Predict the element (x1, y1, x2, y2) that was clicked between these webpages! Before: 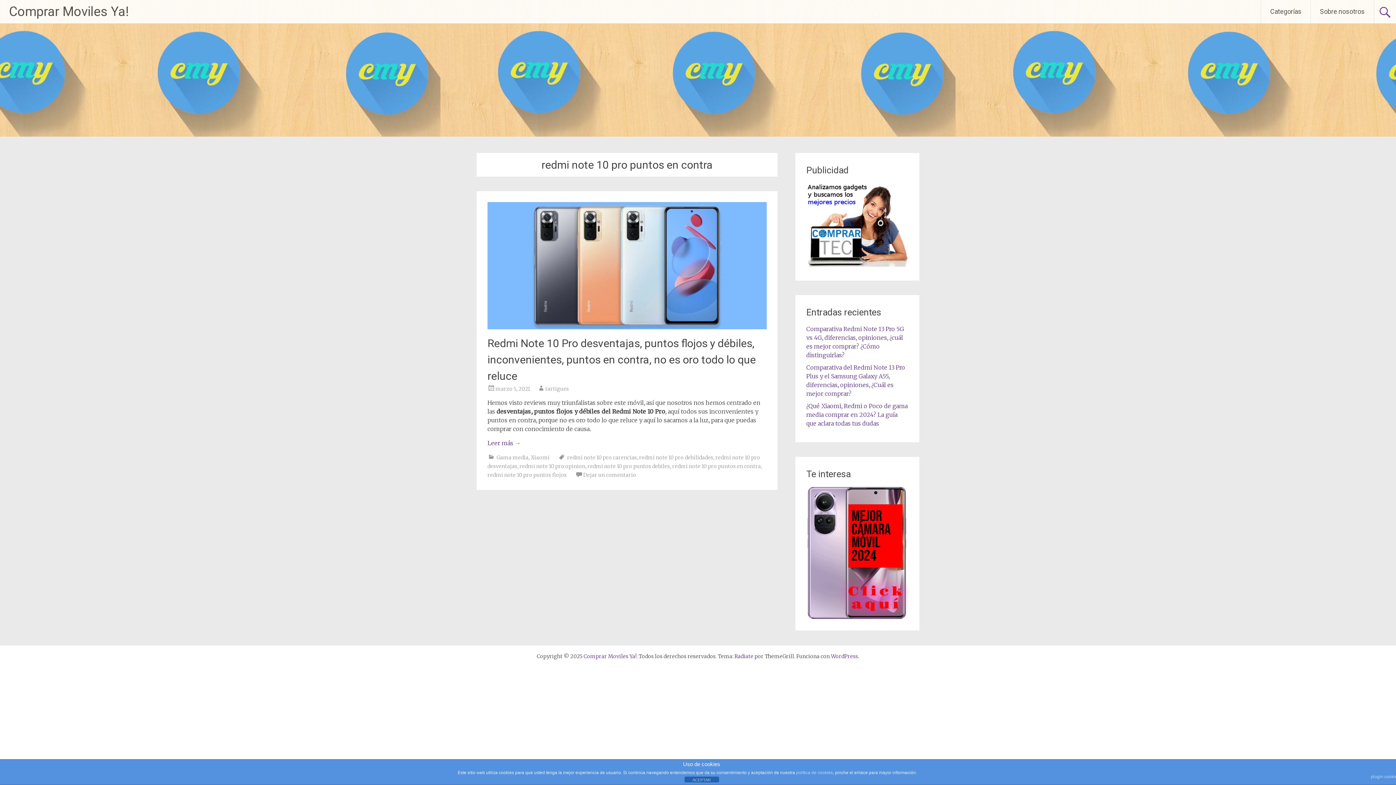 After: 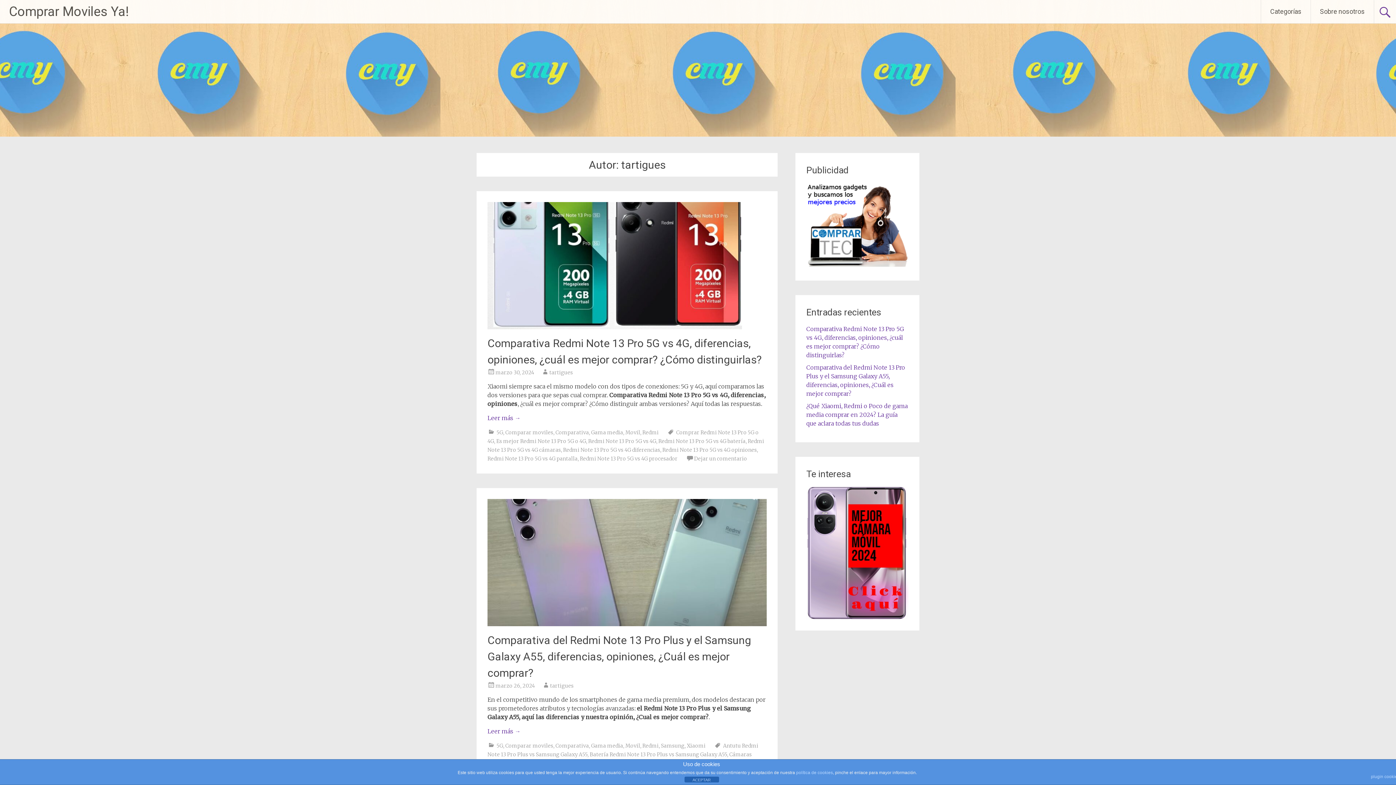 Action: bbox: (545, 385, 569, 392) label: tartigues